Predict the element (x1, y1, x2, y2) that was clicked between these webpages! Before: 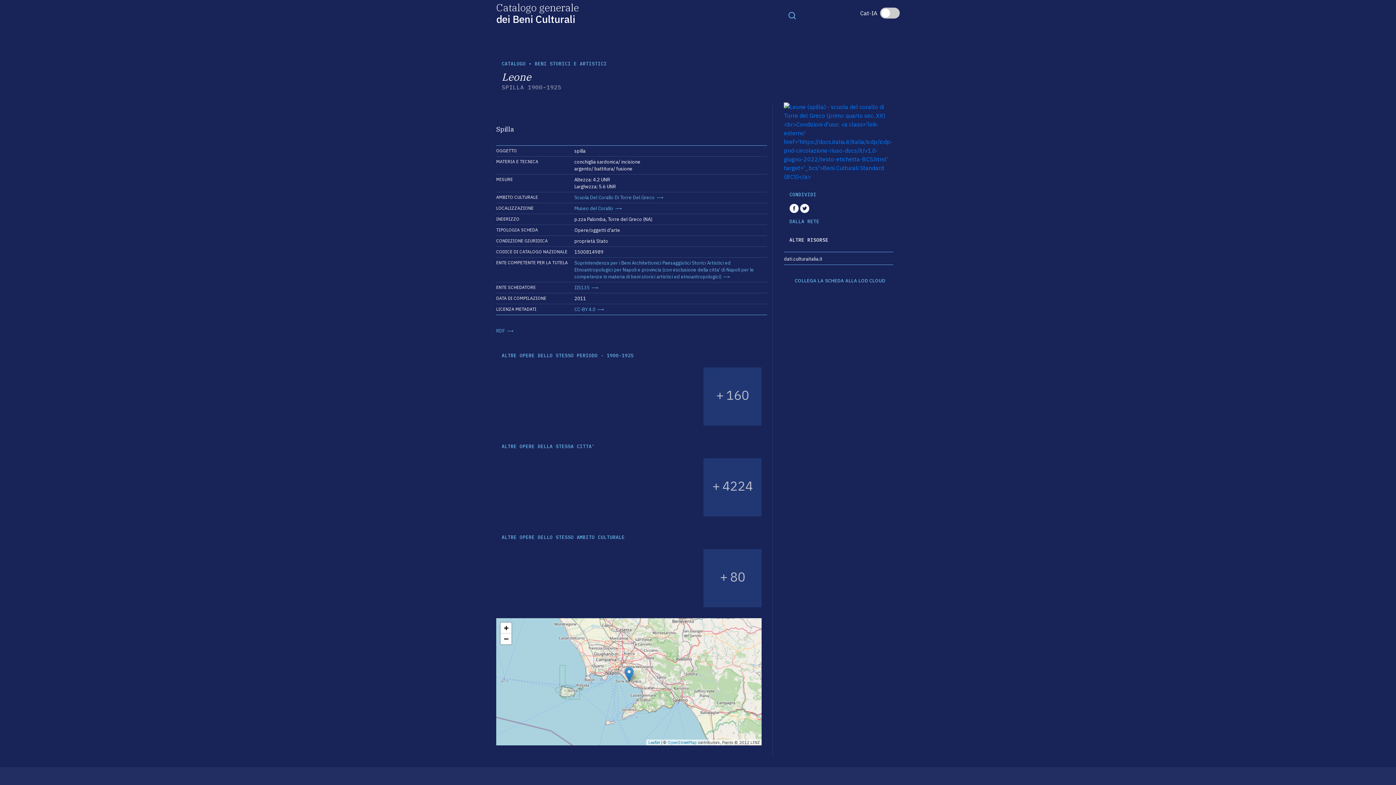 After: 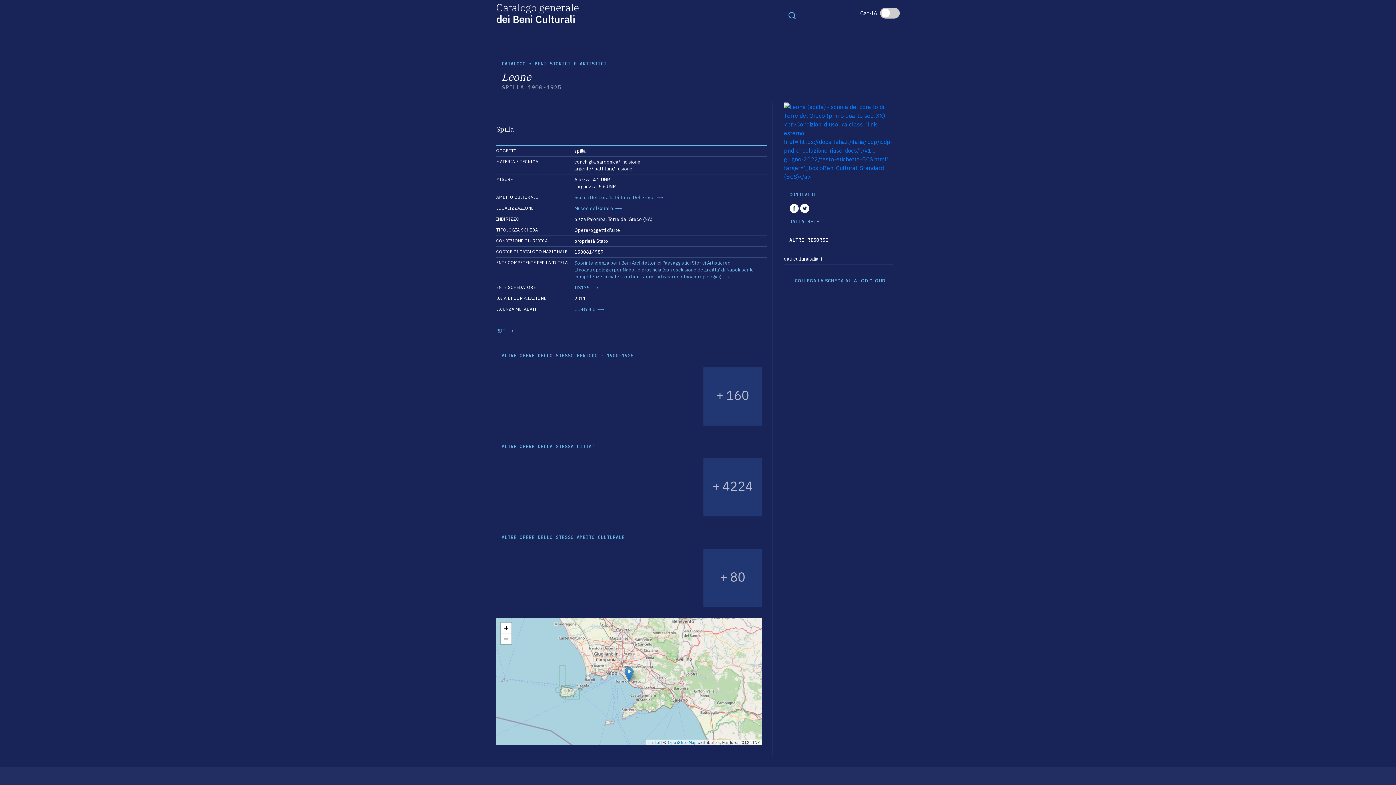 Action: bbox: (789, 205, 799, 211)